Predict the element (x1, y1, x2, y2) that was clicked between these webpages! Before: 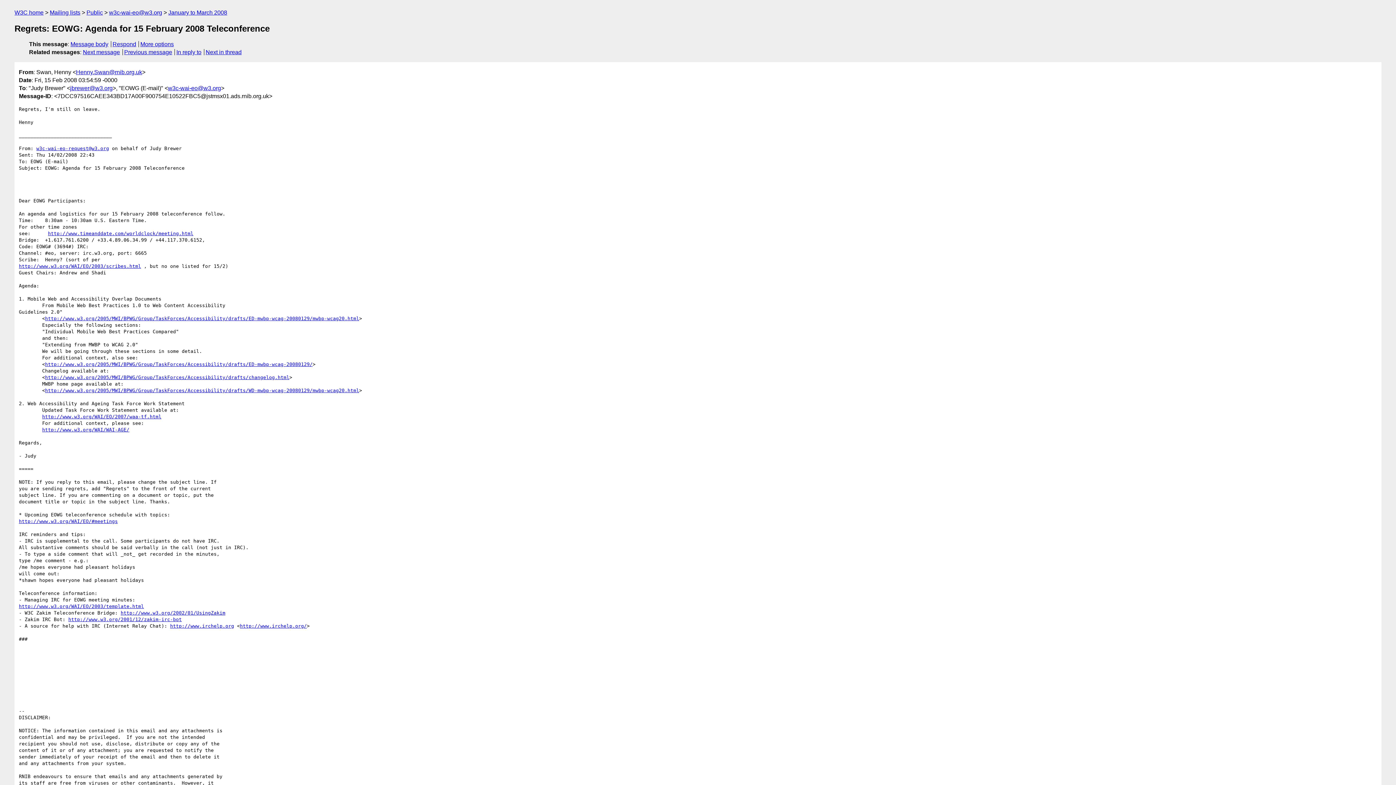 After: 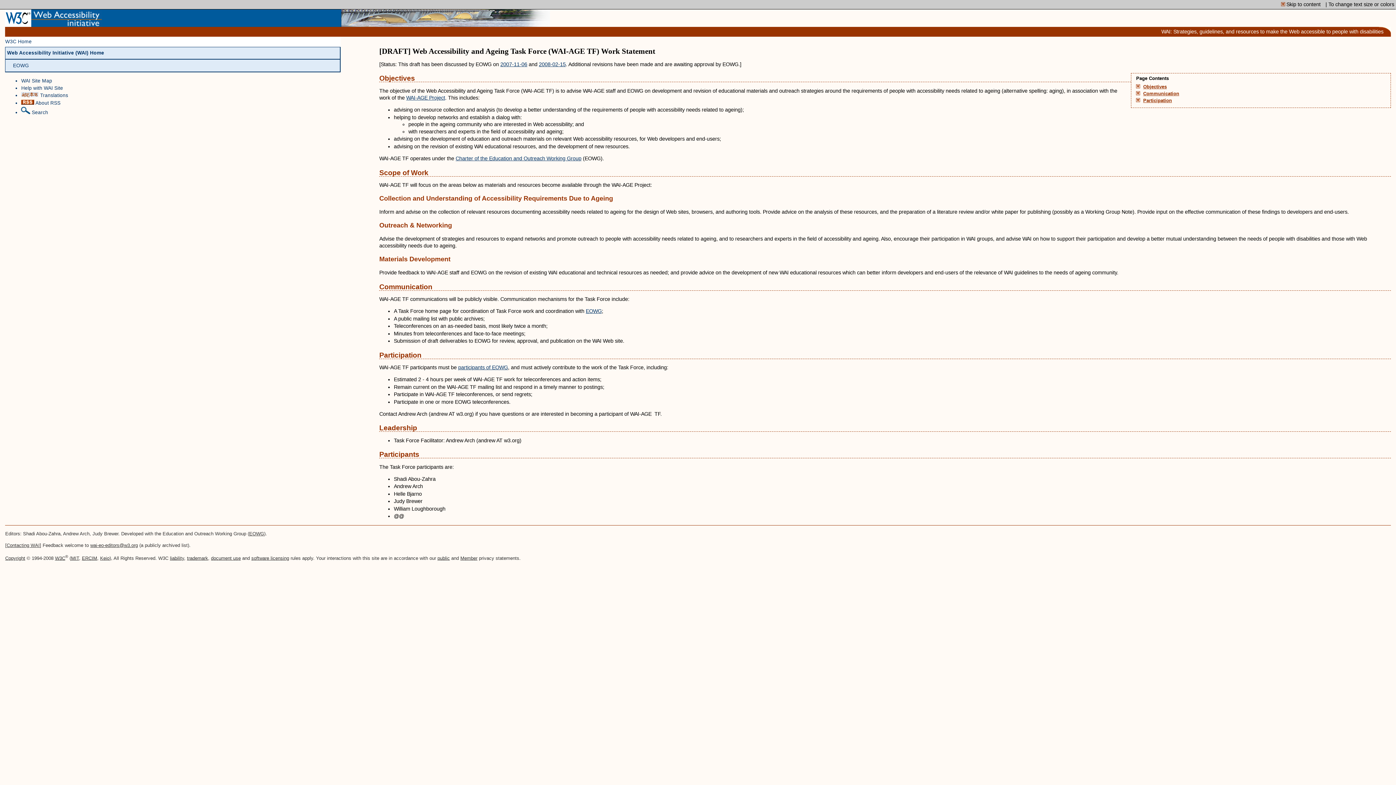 Action: bbox: (42, 414, 161, 419) label: http://www.w3.org/WAI/EO/2007/waa-tf.html